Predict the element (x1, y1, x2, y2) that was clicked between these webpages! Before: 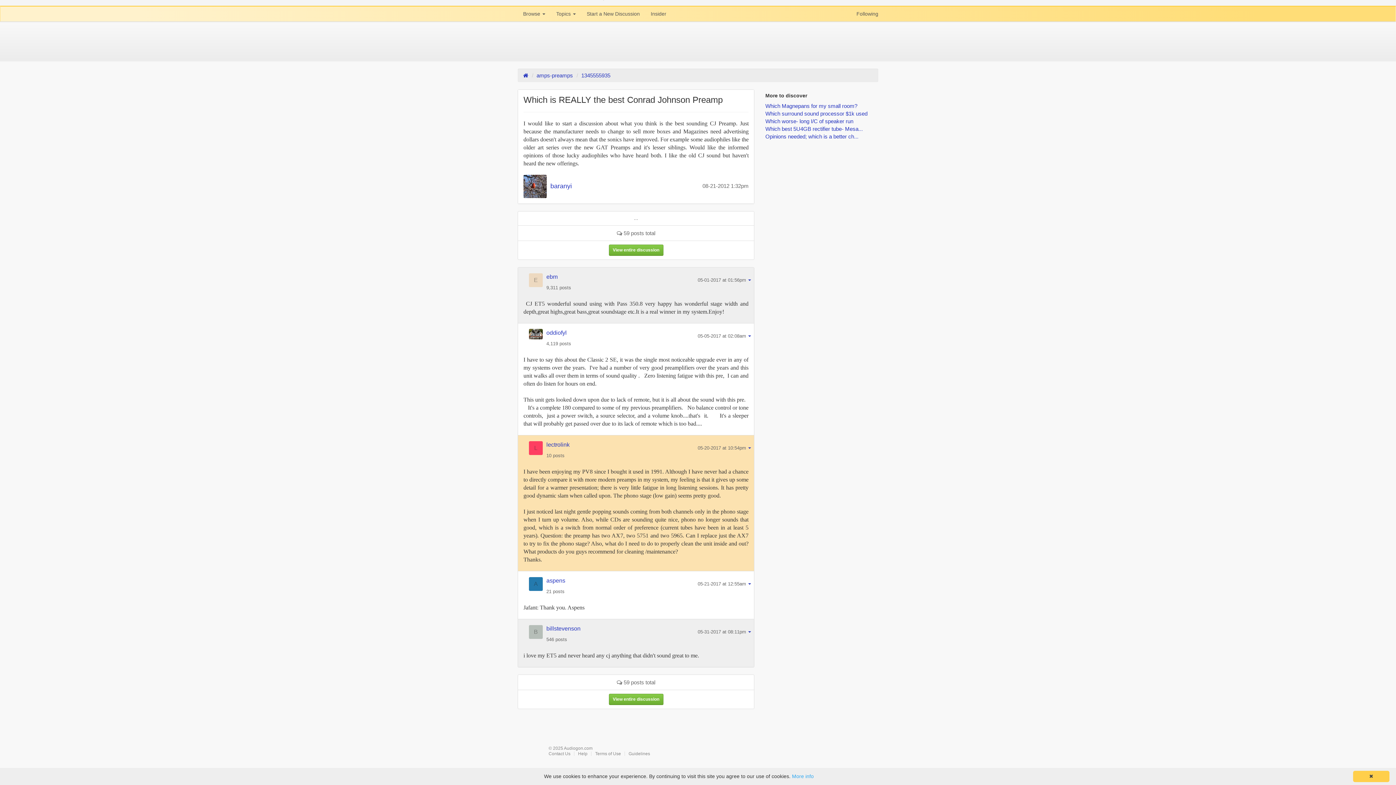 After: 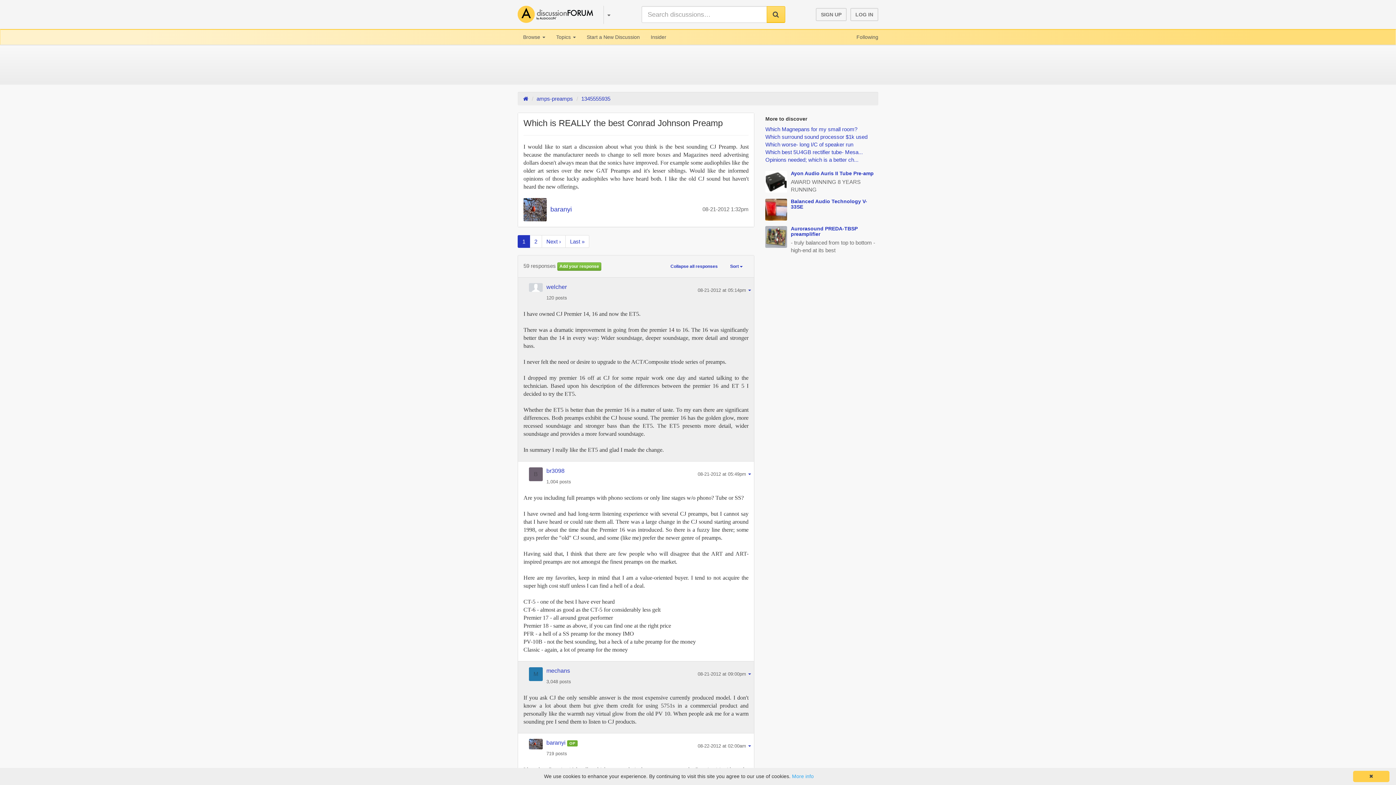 Action: bbox: (581, 72, 610, 78) label: 1345555935